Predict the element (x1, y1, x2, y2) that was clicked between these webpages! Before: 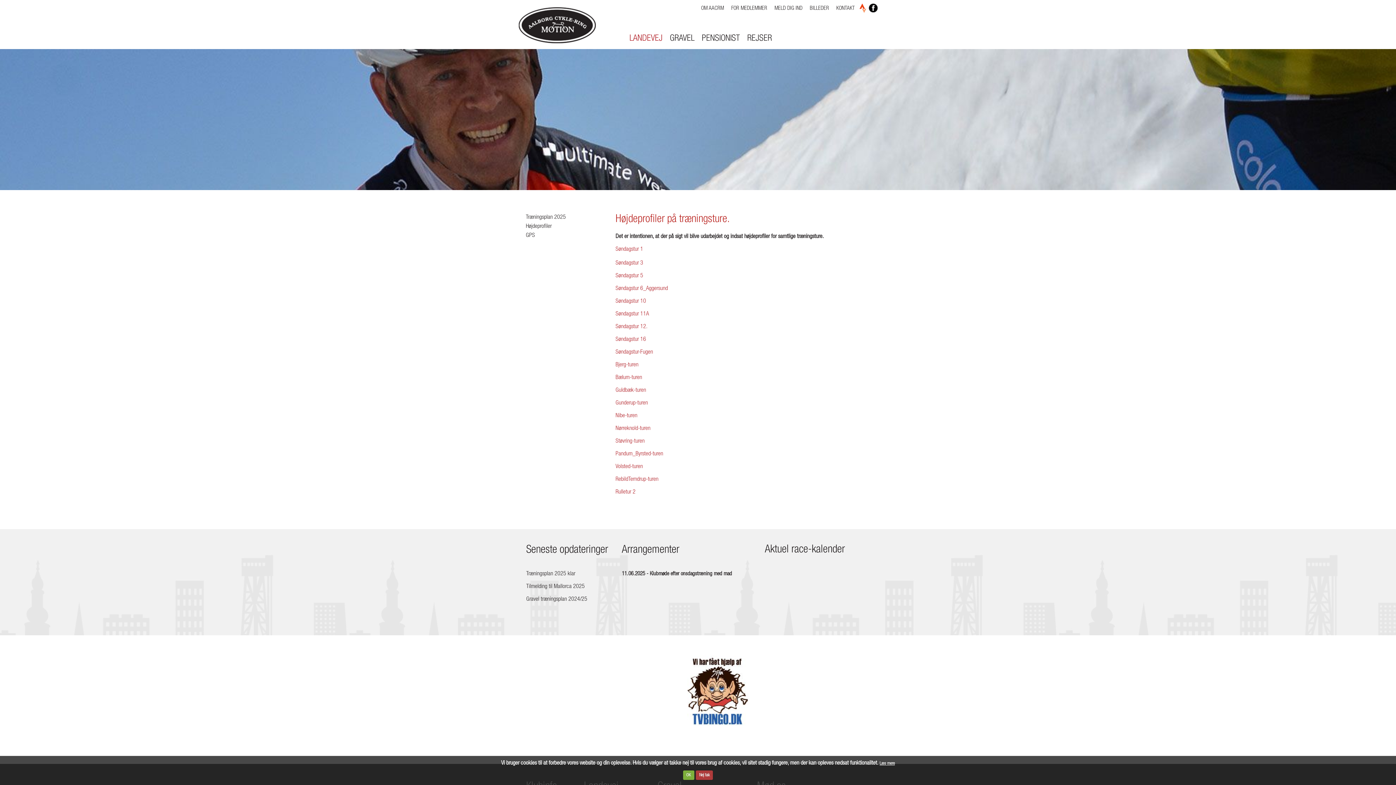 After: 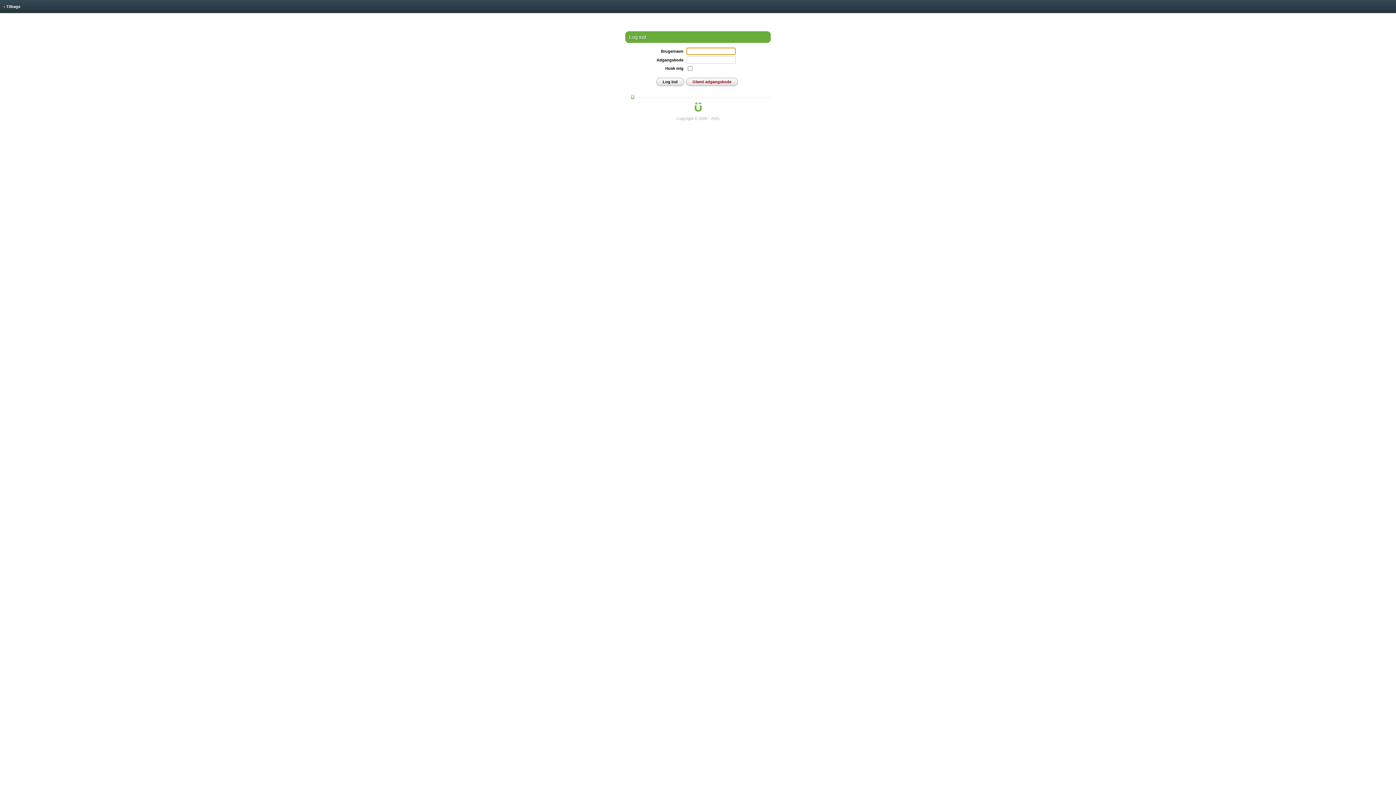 Action: label: FOR MEDLEMMER bbox: (727, 1, 771, 9)